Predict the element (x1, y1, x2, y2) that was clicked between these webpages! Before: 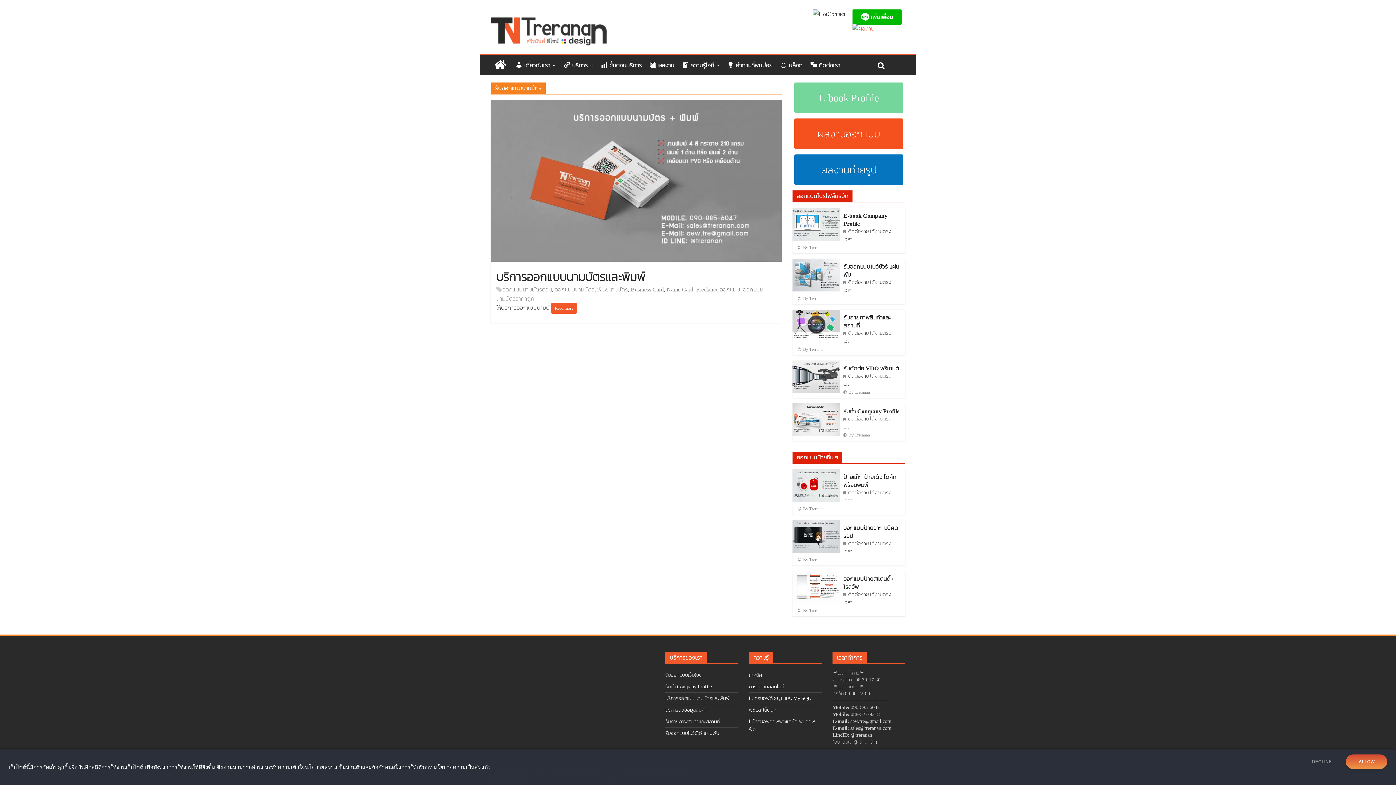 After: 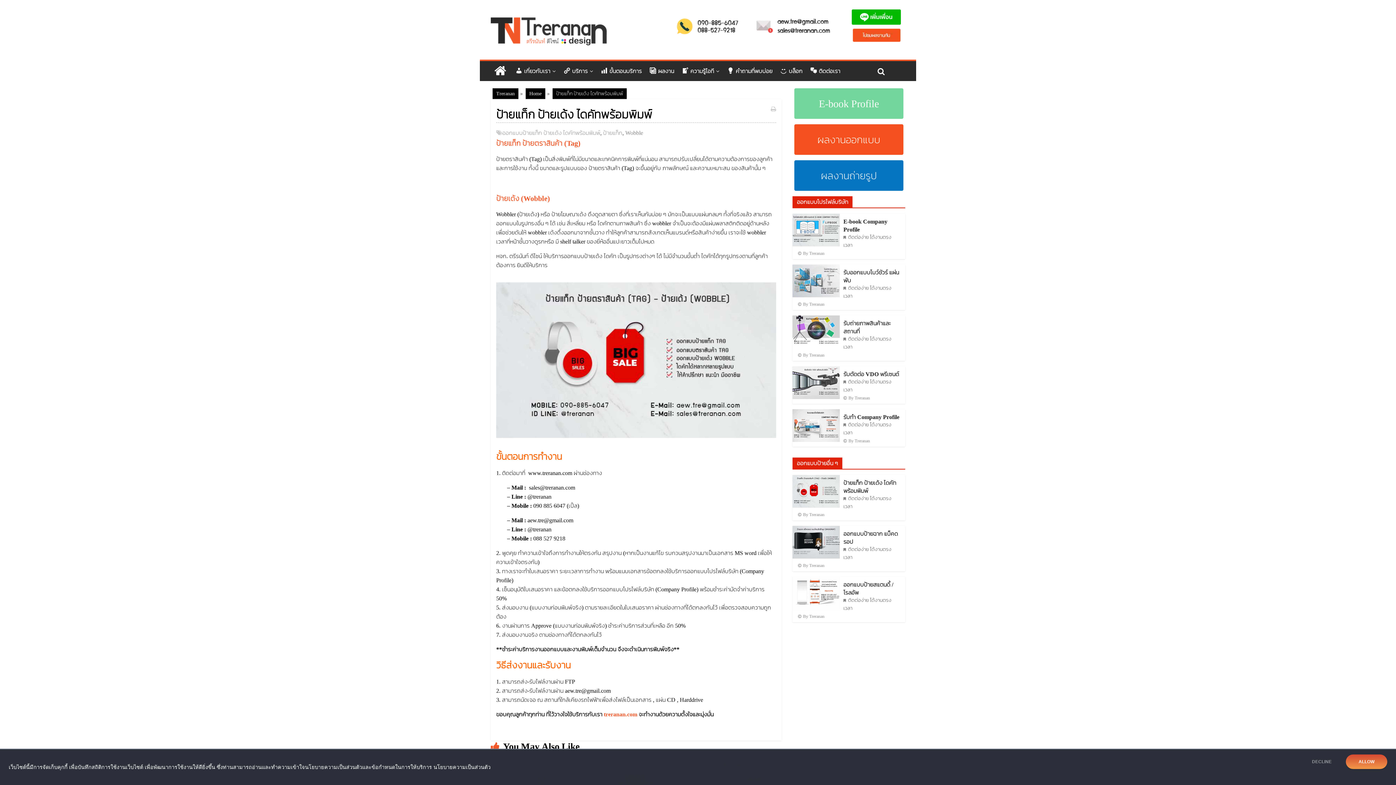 Action: bbox: (792, 469, 840, 477)